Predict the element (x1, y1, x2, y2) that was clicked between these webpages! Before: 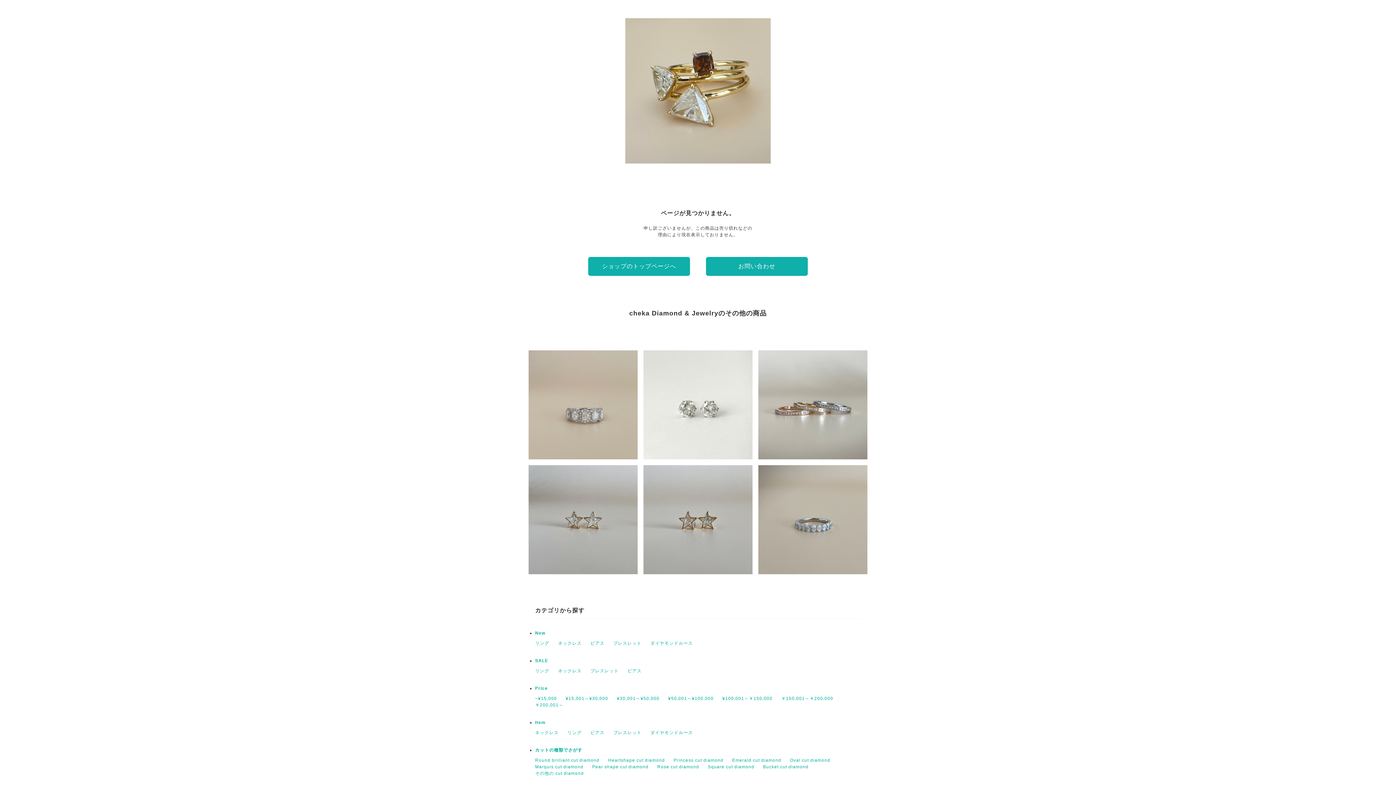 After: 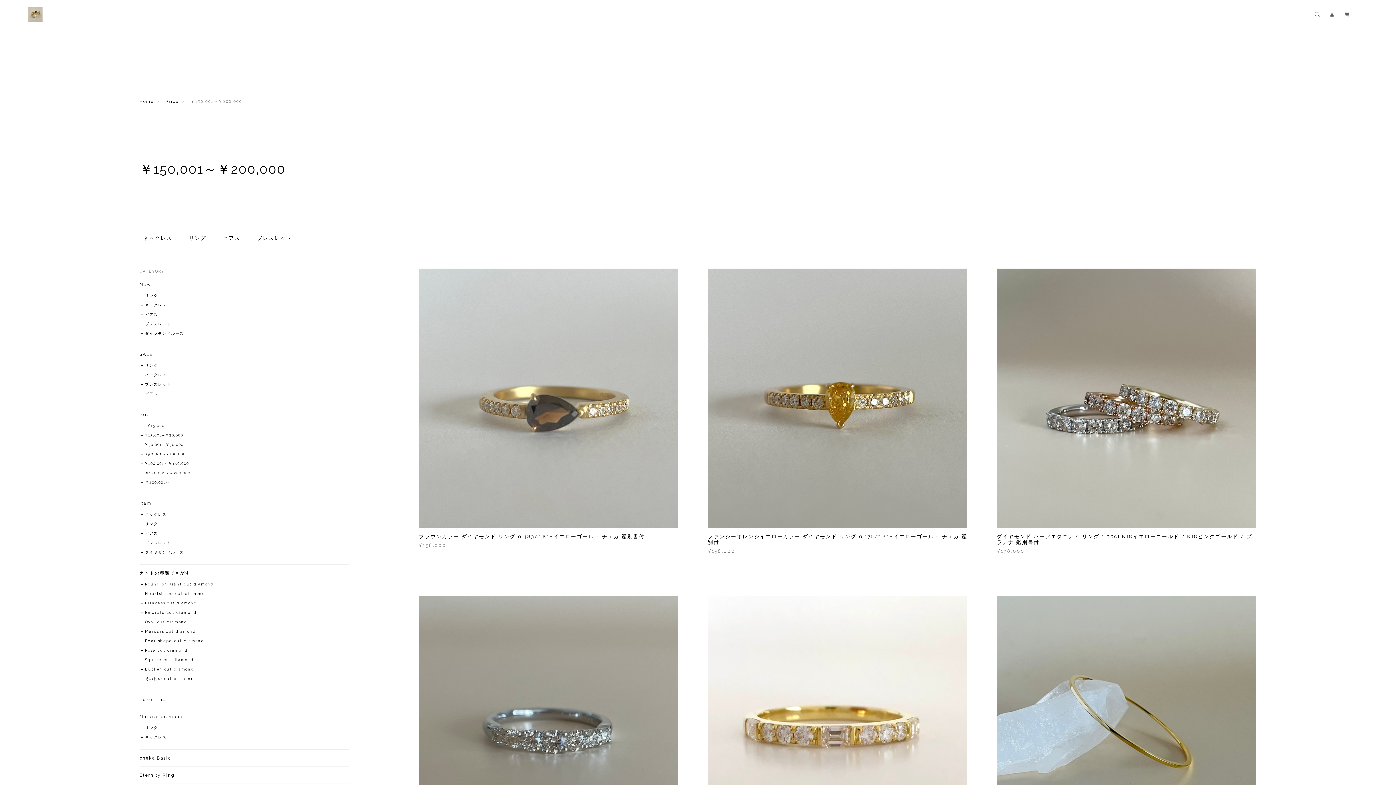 Action: label: ￥150,001～￥200,000 bbox: (781, 696, 833, 701)